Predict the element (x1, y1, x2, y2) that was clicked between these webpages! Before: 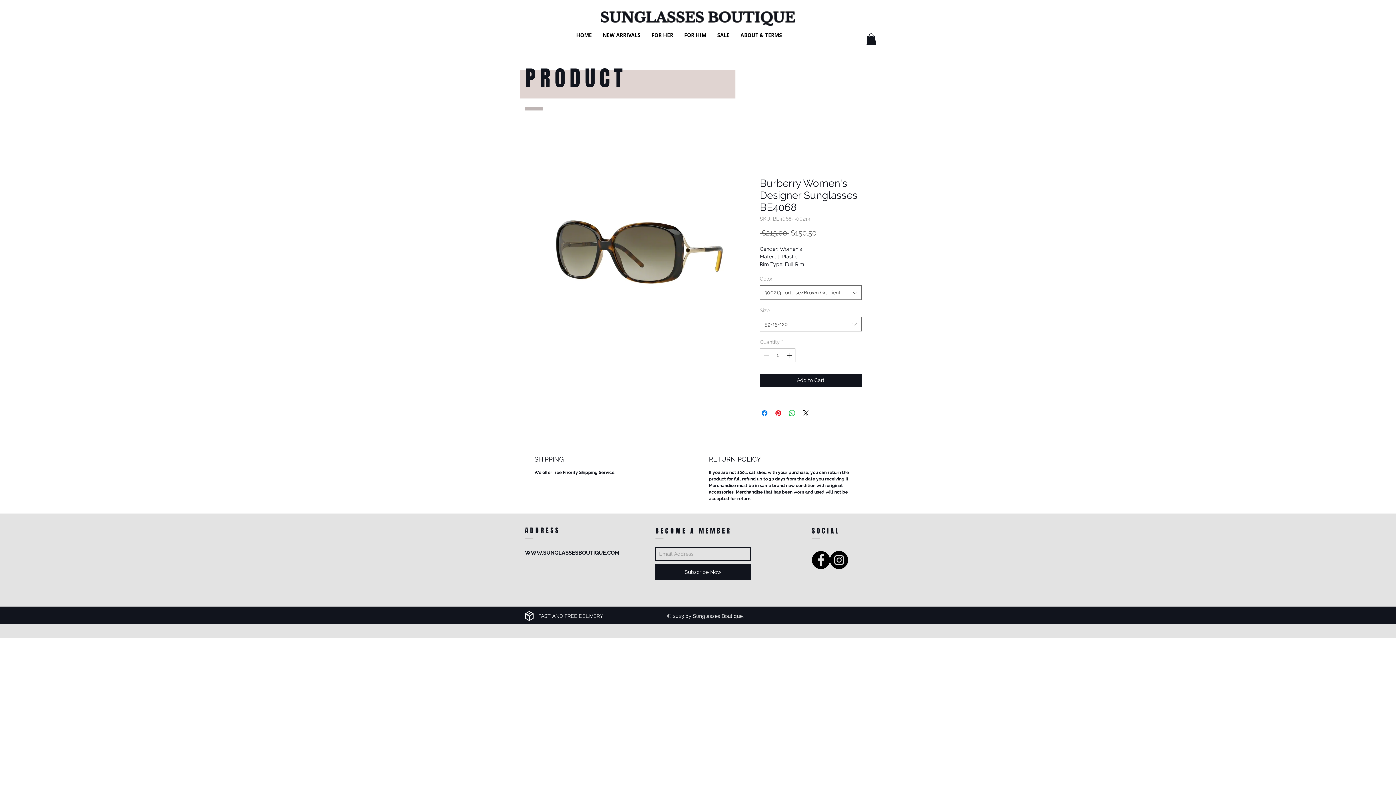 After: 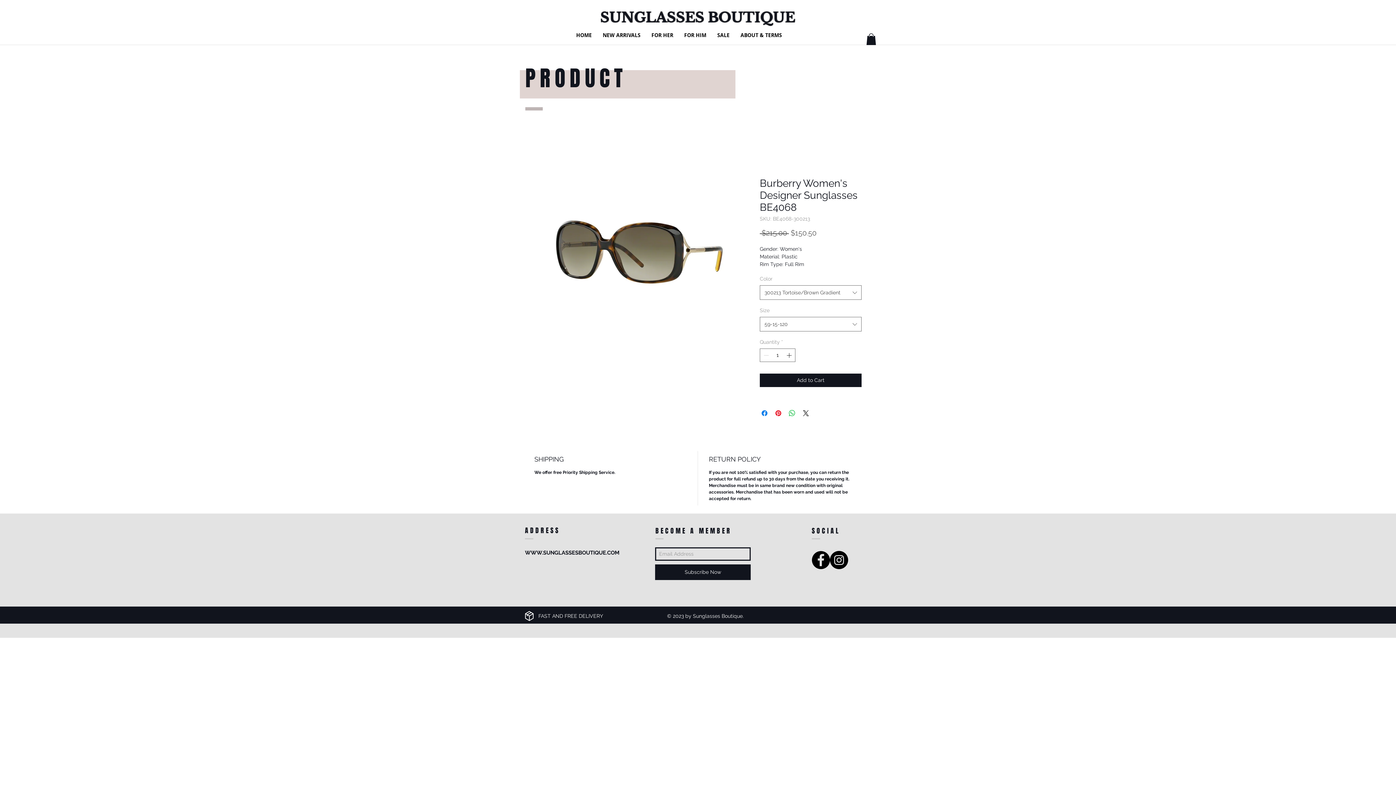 Action: label: Facebook - Black Circle bbox: (812, 551, 830, 569)